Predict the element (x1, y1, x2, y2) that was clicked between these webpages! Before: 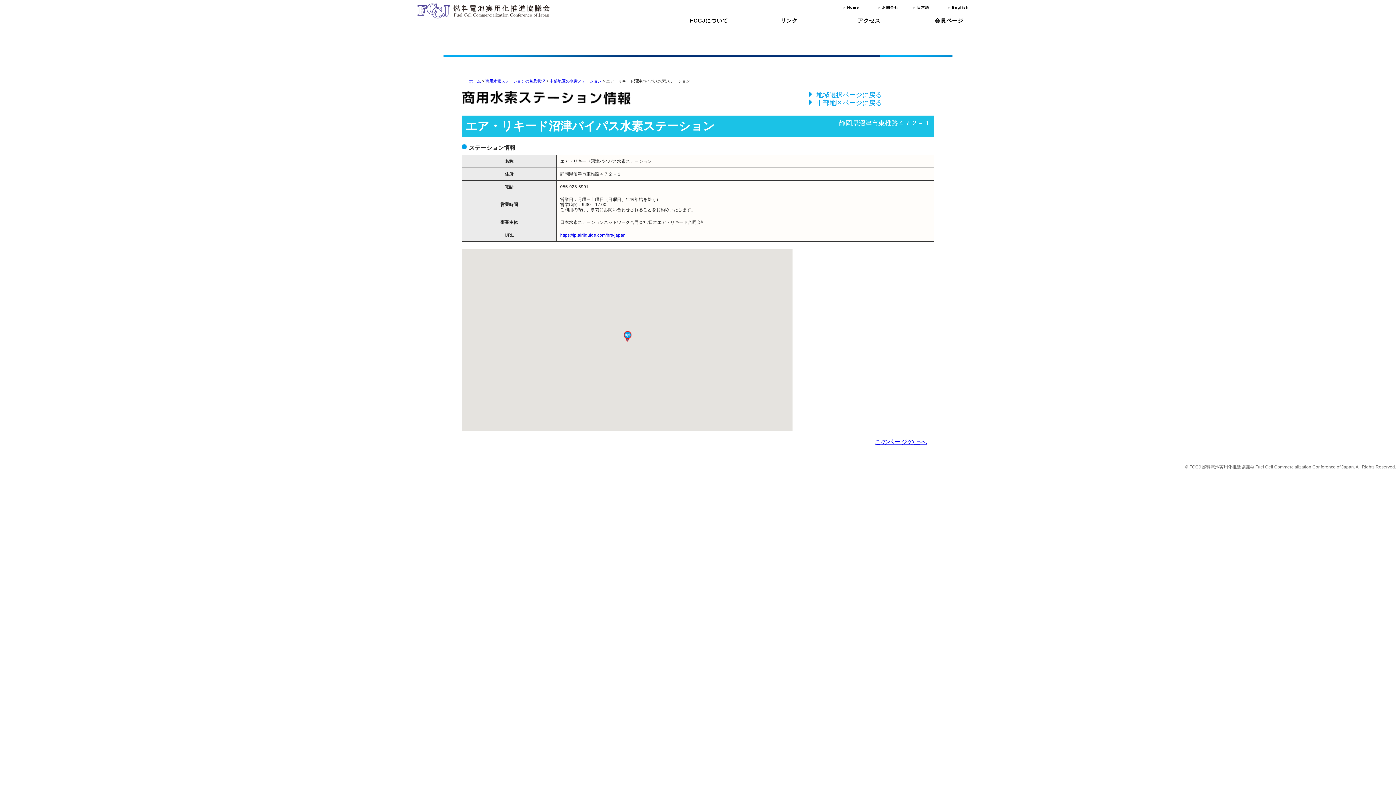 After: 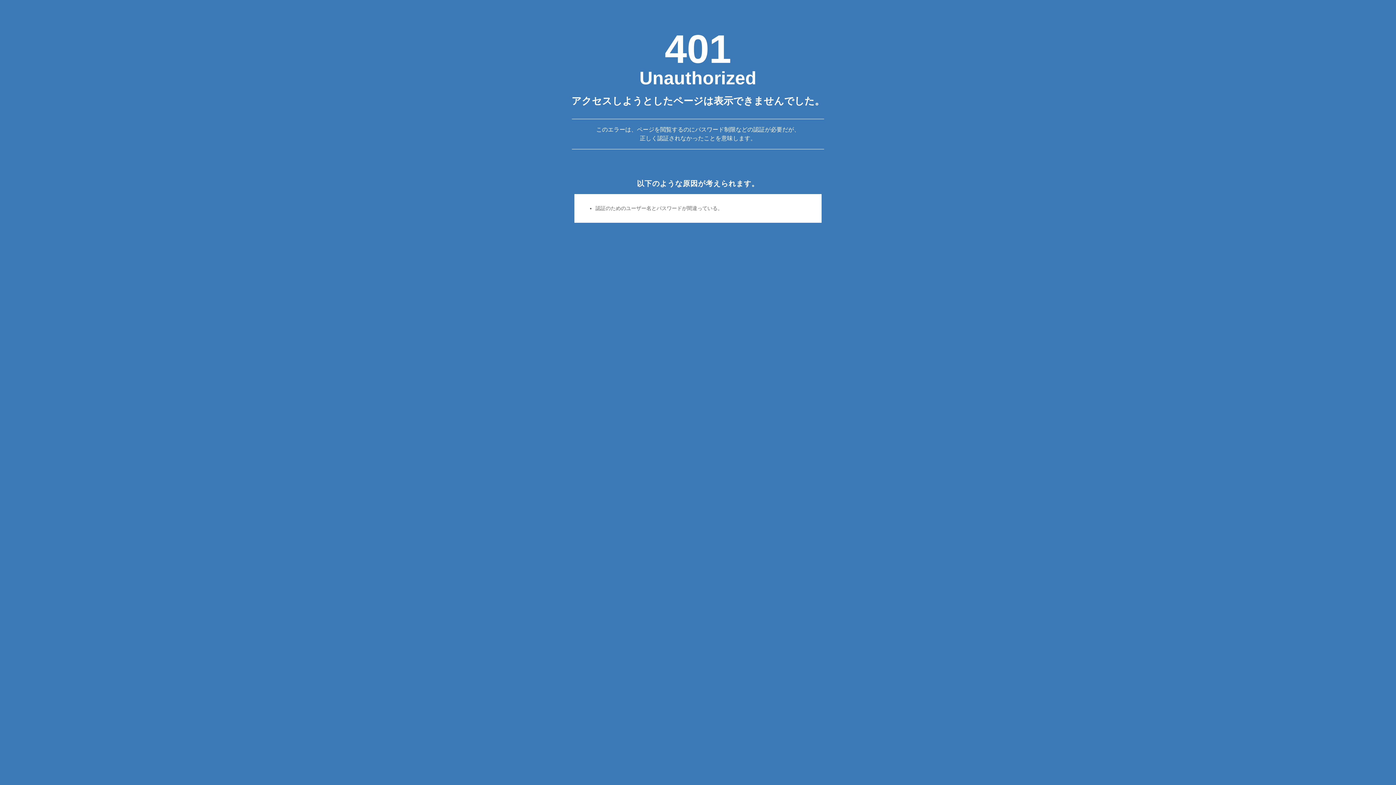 Action: label: 会員ページ bbox: (909, 15, 989, 26)